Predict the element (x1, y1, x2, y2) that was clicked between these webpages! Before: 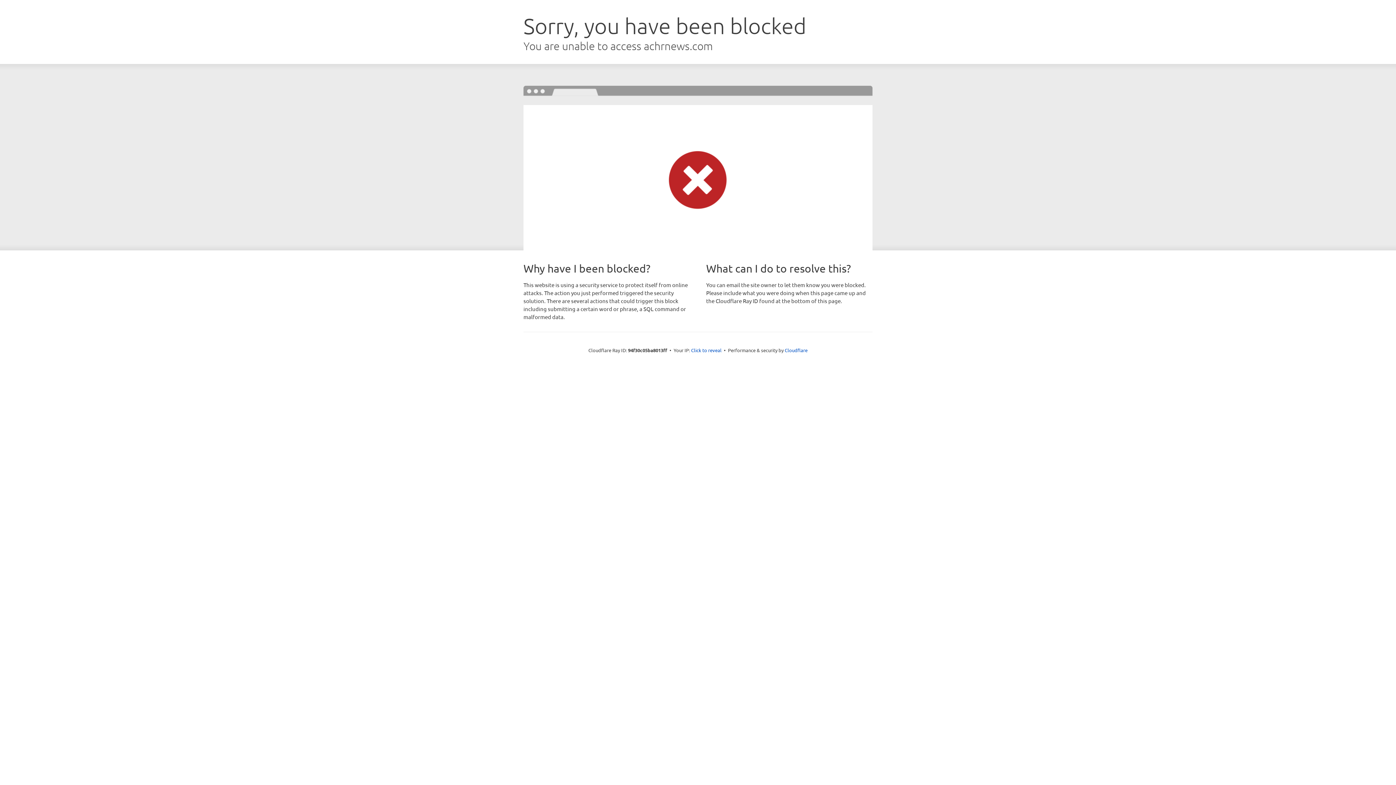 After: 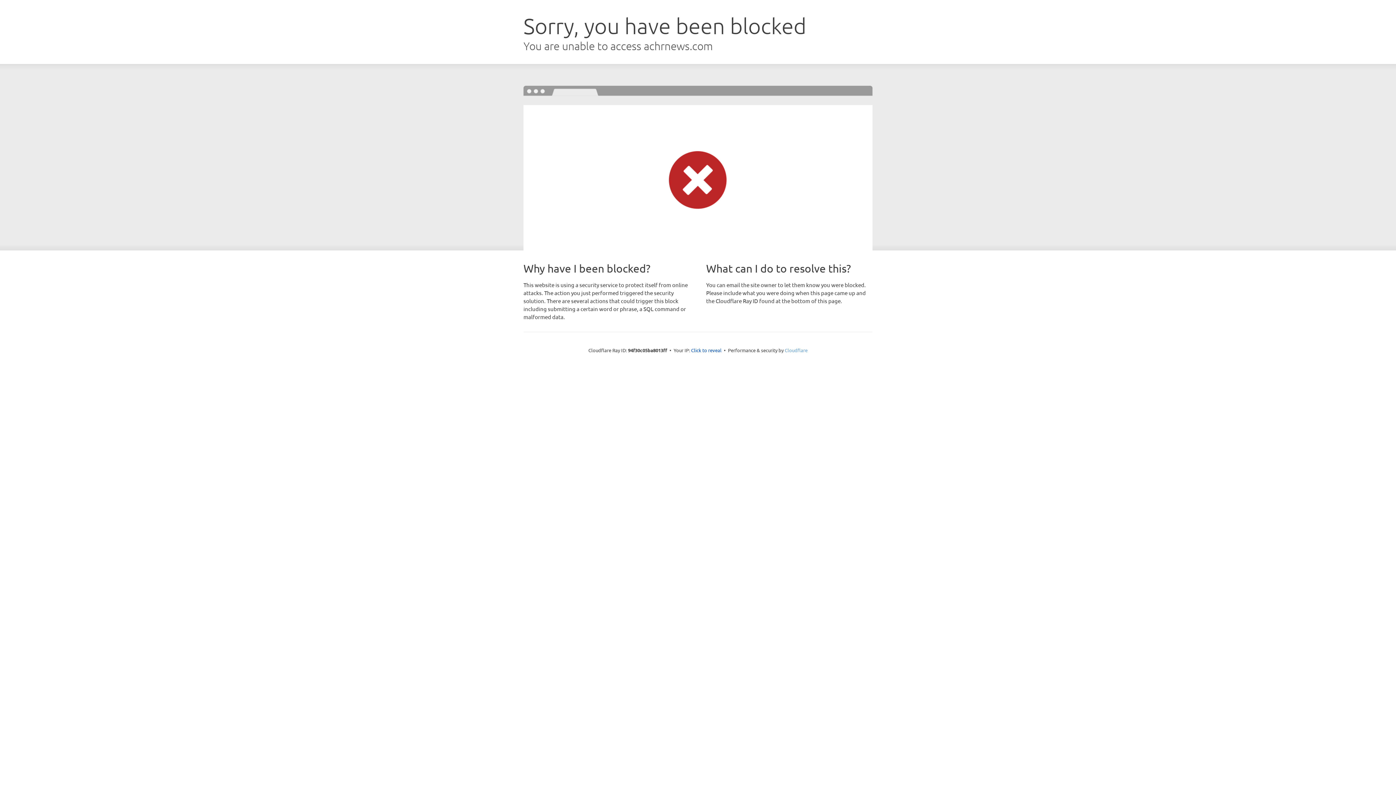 Action: bbox: (784, 347, 807, 353) label: Cloudflare